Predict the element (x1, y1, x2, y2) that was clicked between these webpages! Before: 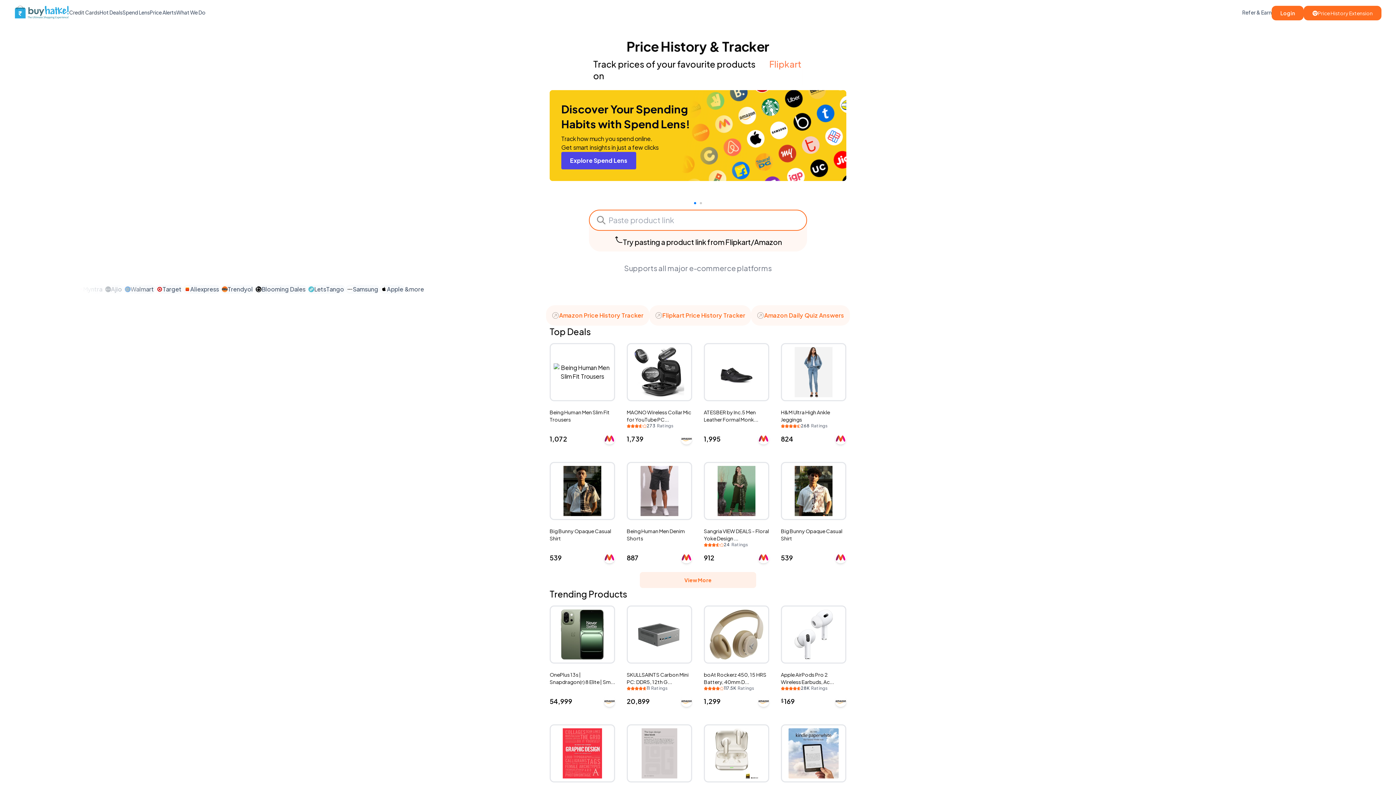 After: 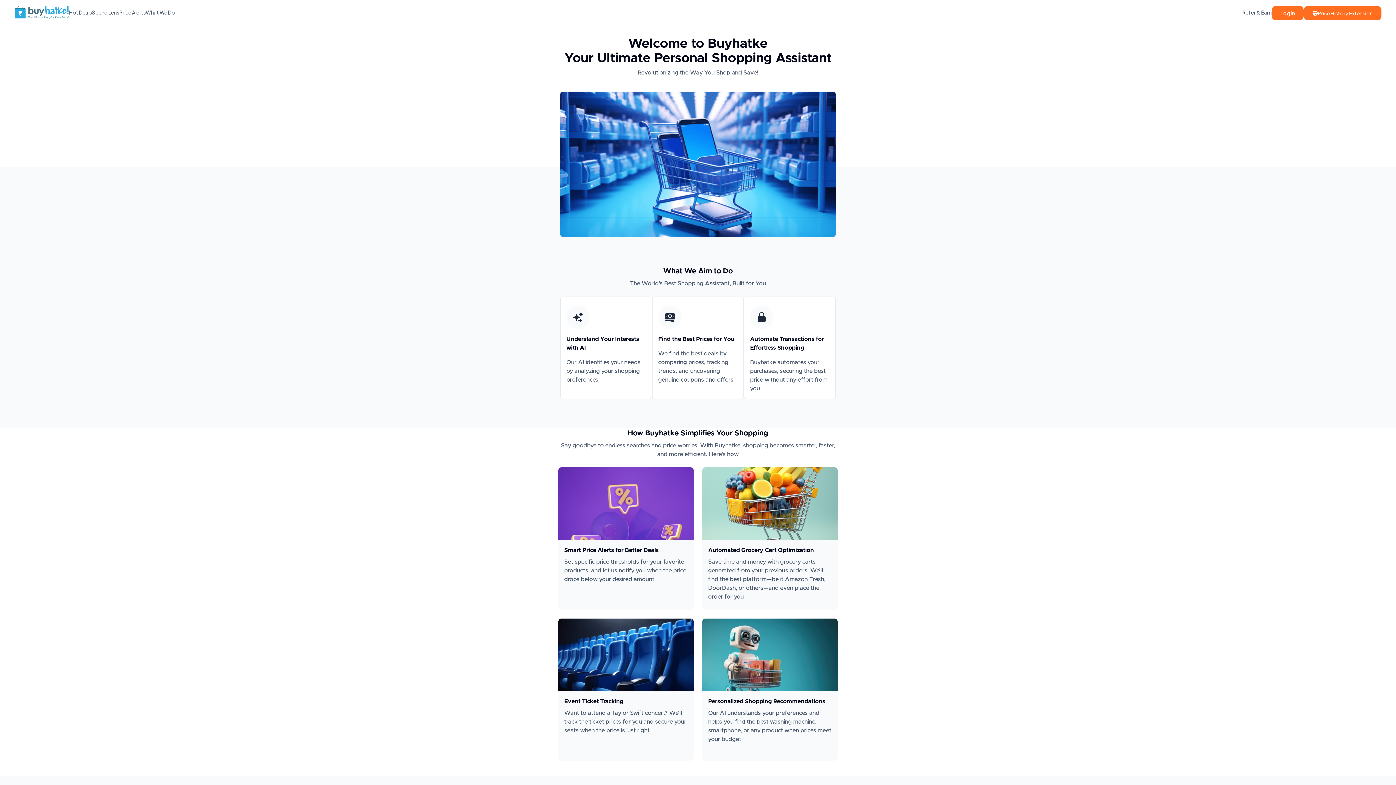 Action: bbox: (121, 8, 150, 16) label: What We Do